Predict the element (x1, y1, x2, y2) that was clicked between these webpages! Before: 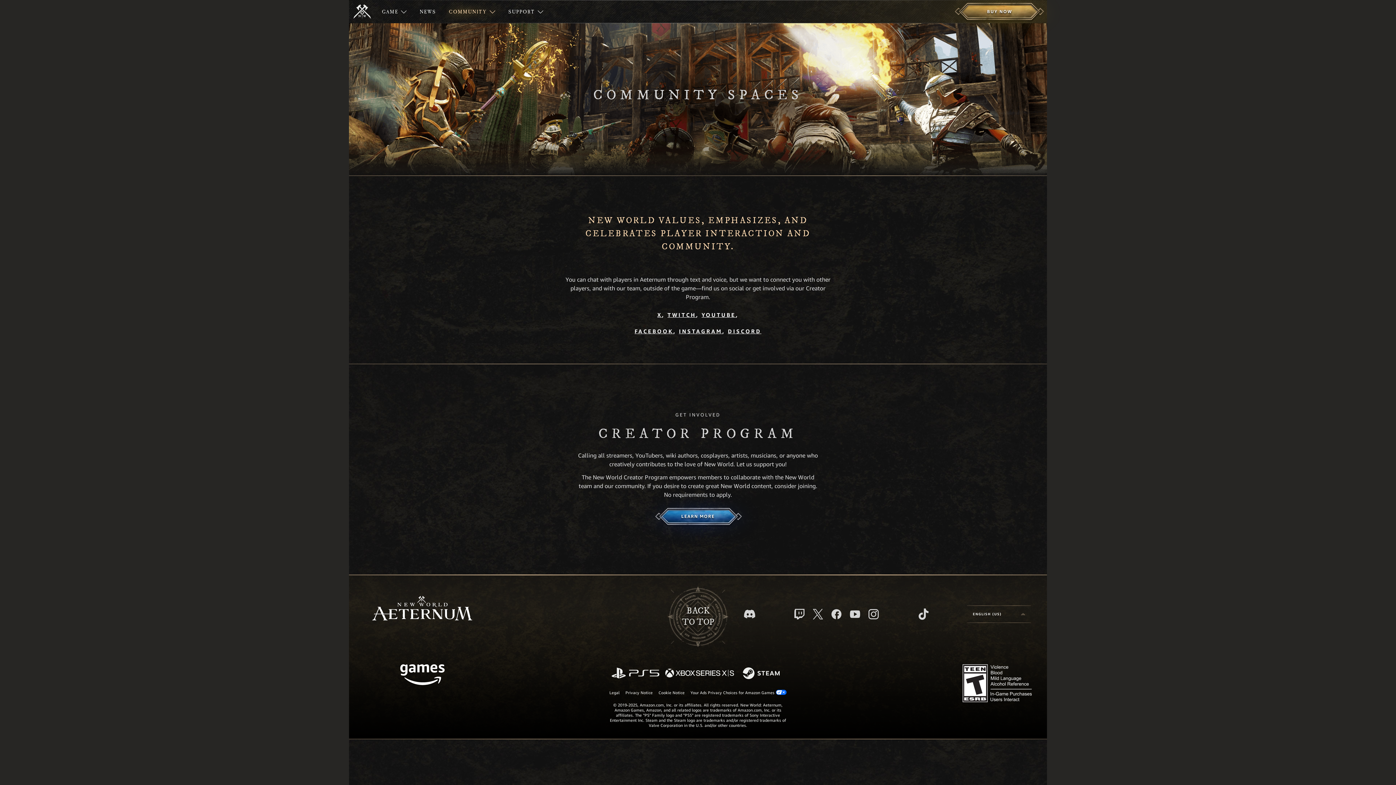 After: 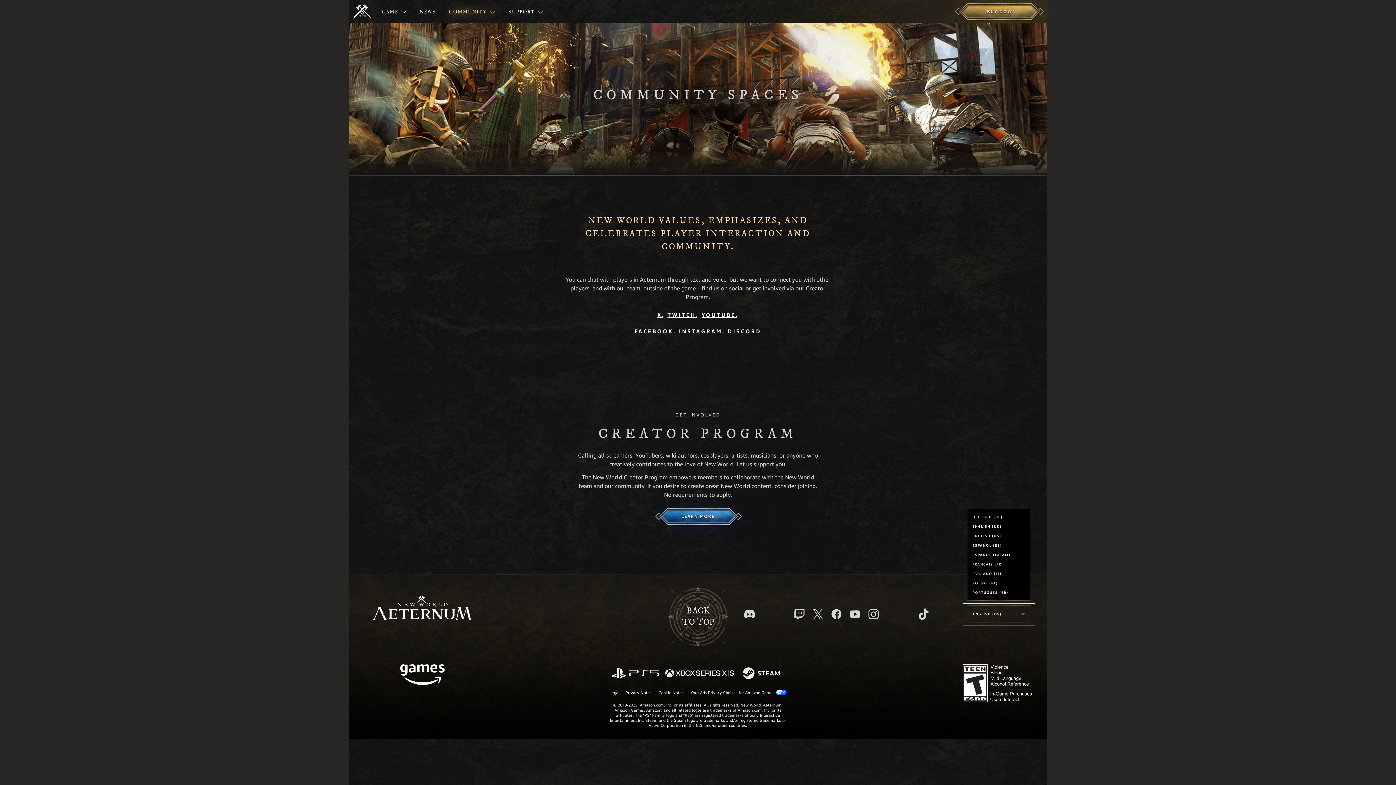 Action: bbox: (964, 604, 1034, 624) label: footer.ariaLabel.languagePicker